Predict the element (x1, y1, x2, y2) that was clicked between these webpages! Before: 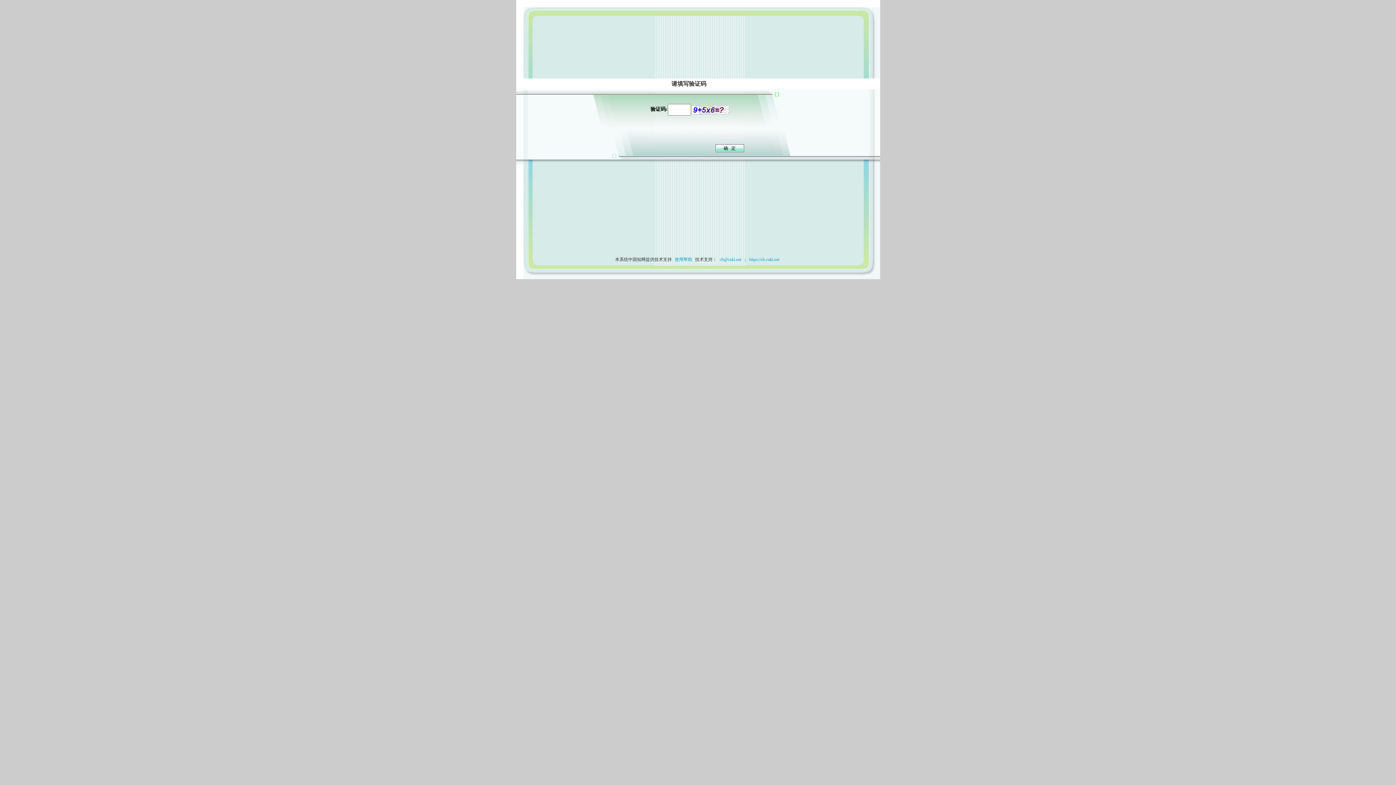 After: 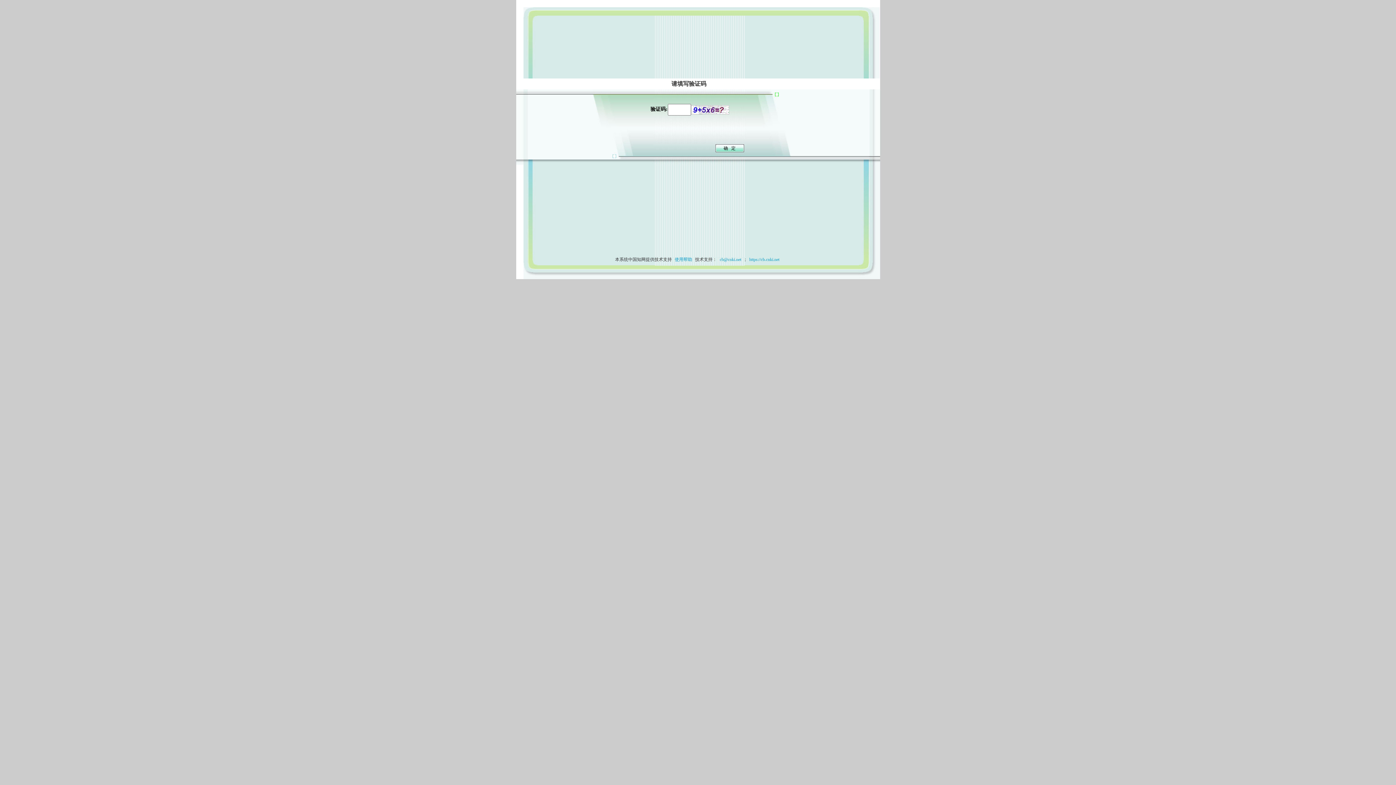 Action: bbox: (673, 257, 694, 262) label: 使用帮助